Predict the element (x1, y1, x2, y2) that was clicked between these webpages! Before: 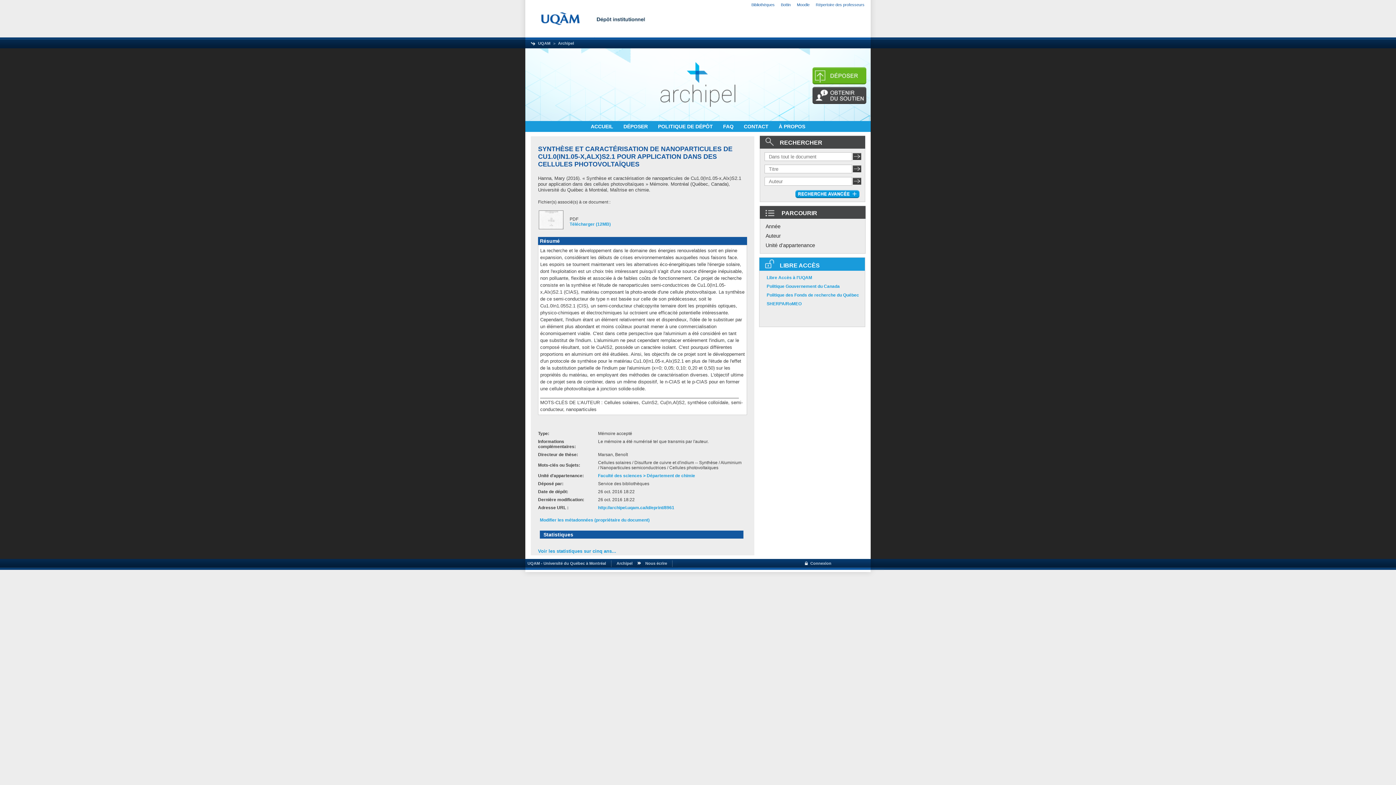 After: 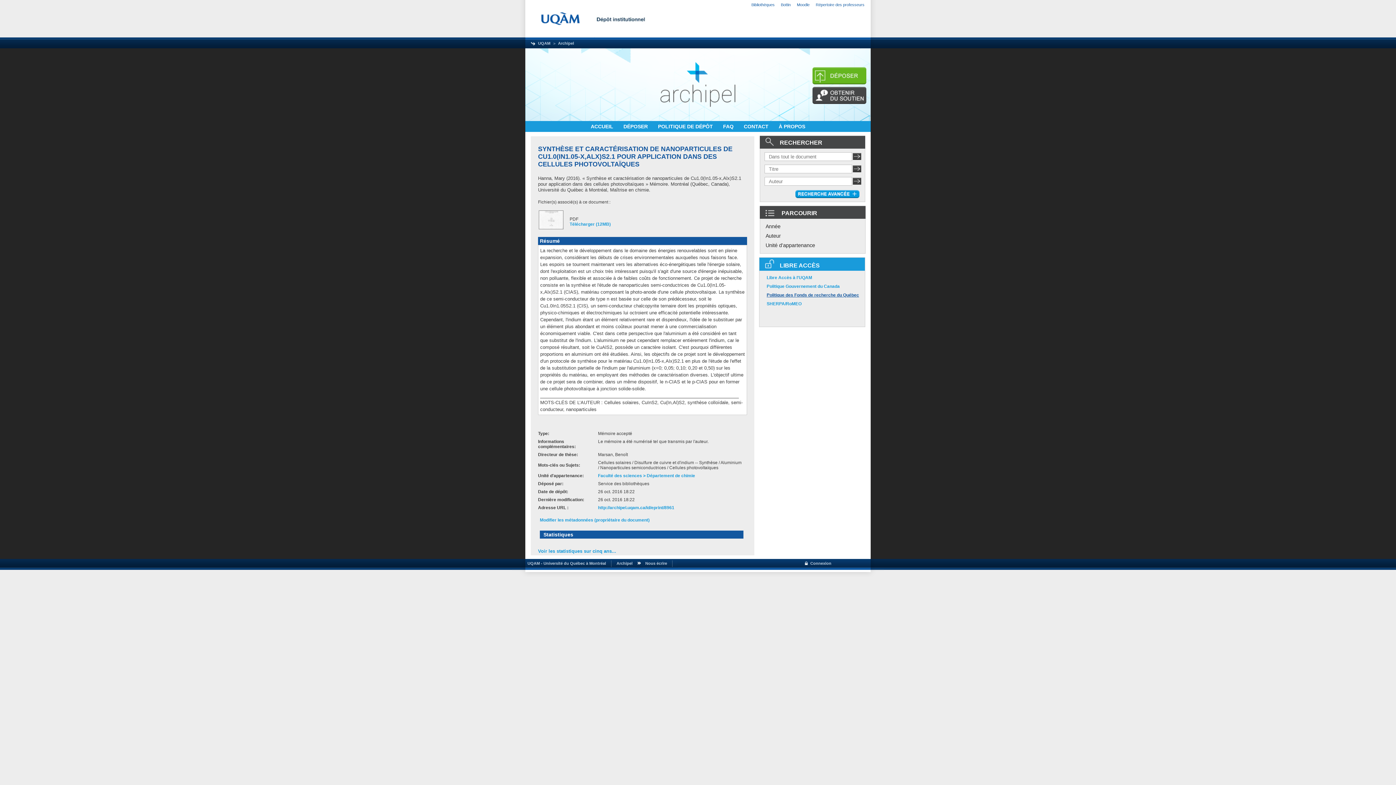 Action: bbox: (766, 292, 859, 297) label: Politique des Fonds de recherche du Québec